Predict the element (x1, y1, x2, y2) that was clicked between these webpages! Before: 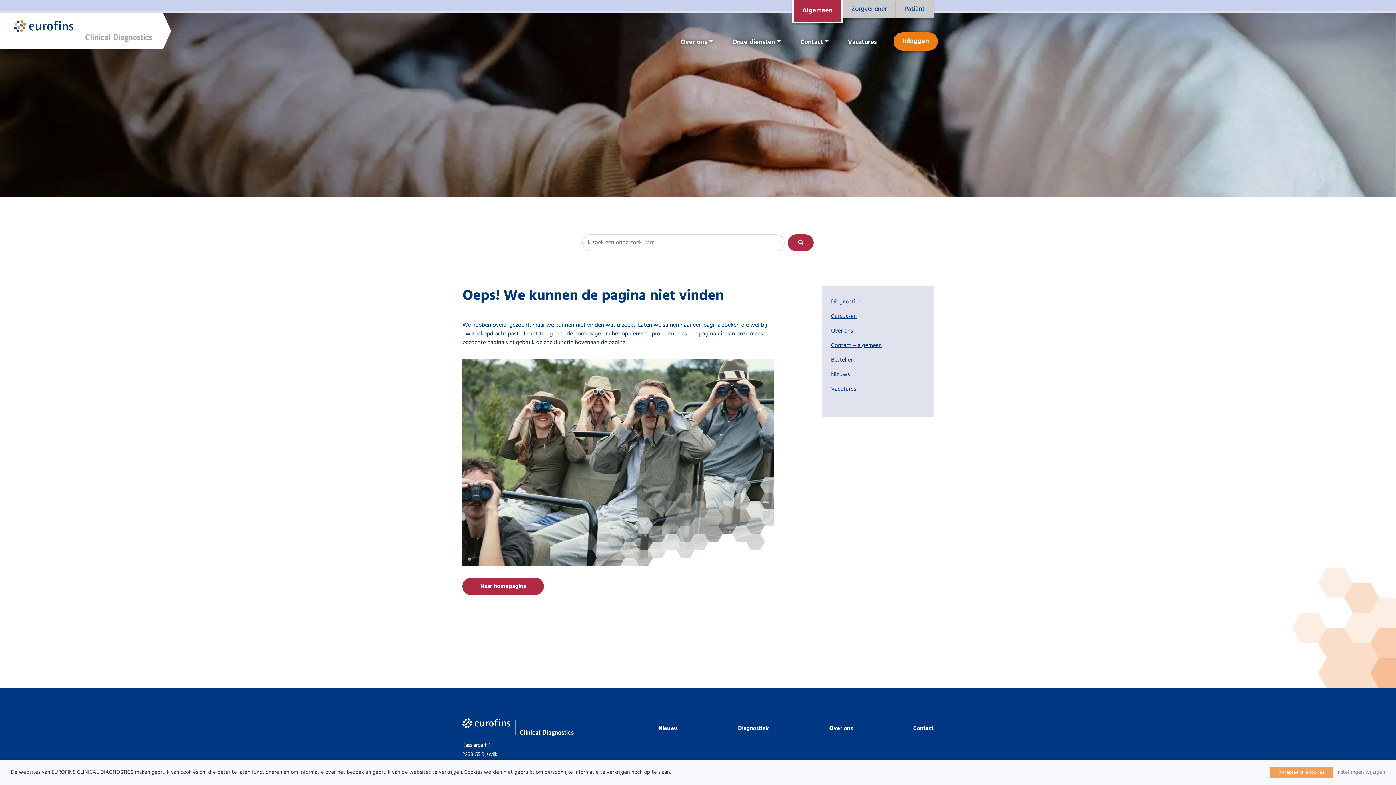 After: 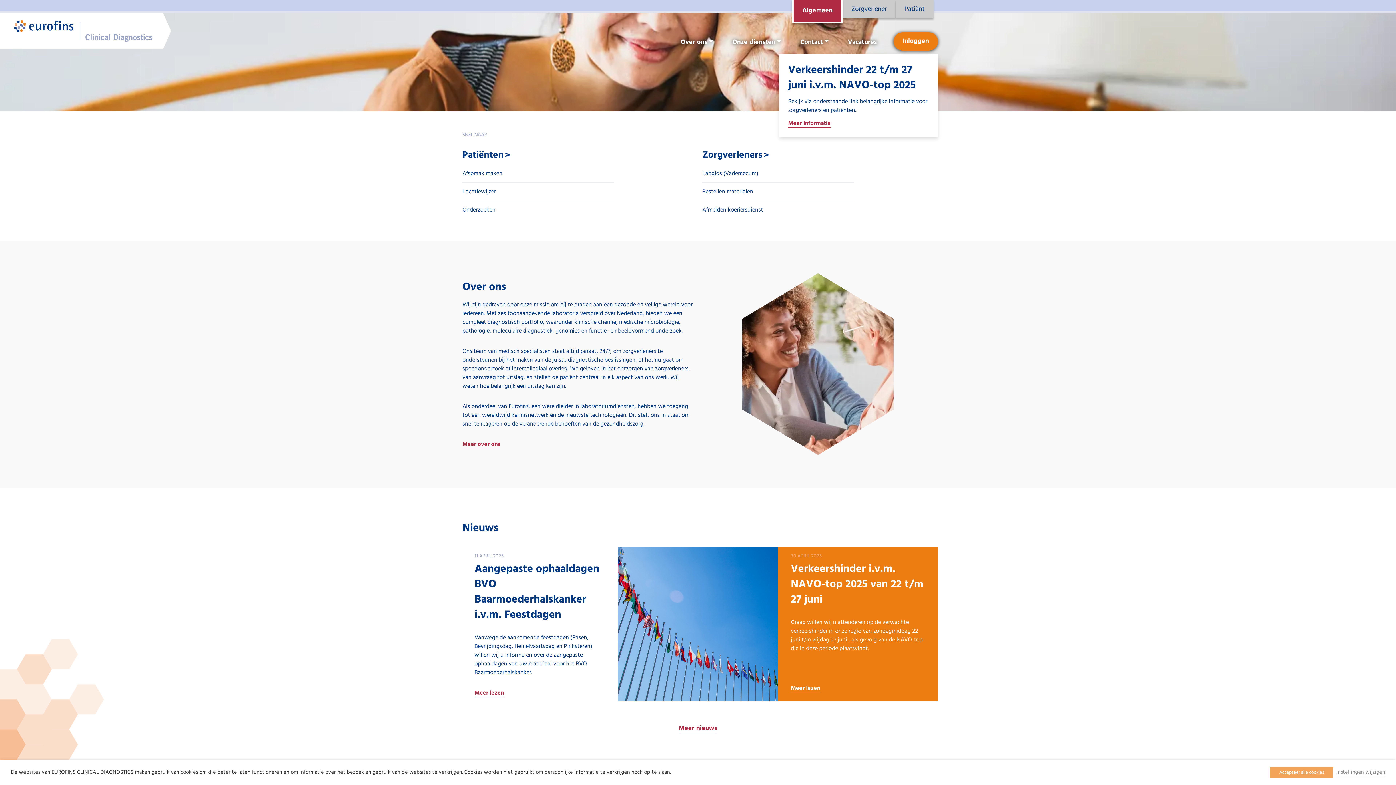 Action: label: Naar homepagina bbox: (462, 578, 544, 595)